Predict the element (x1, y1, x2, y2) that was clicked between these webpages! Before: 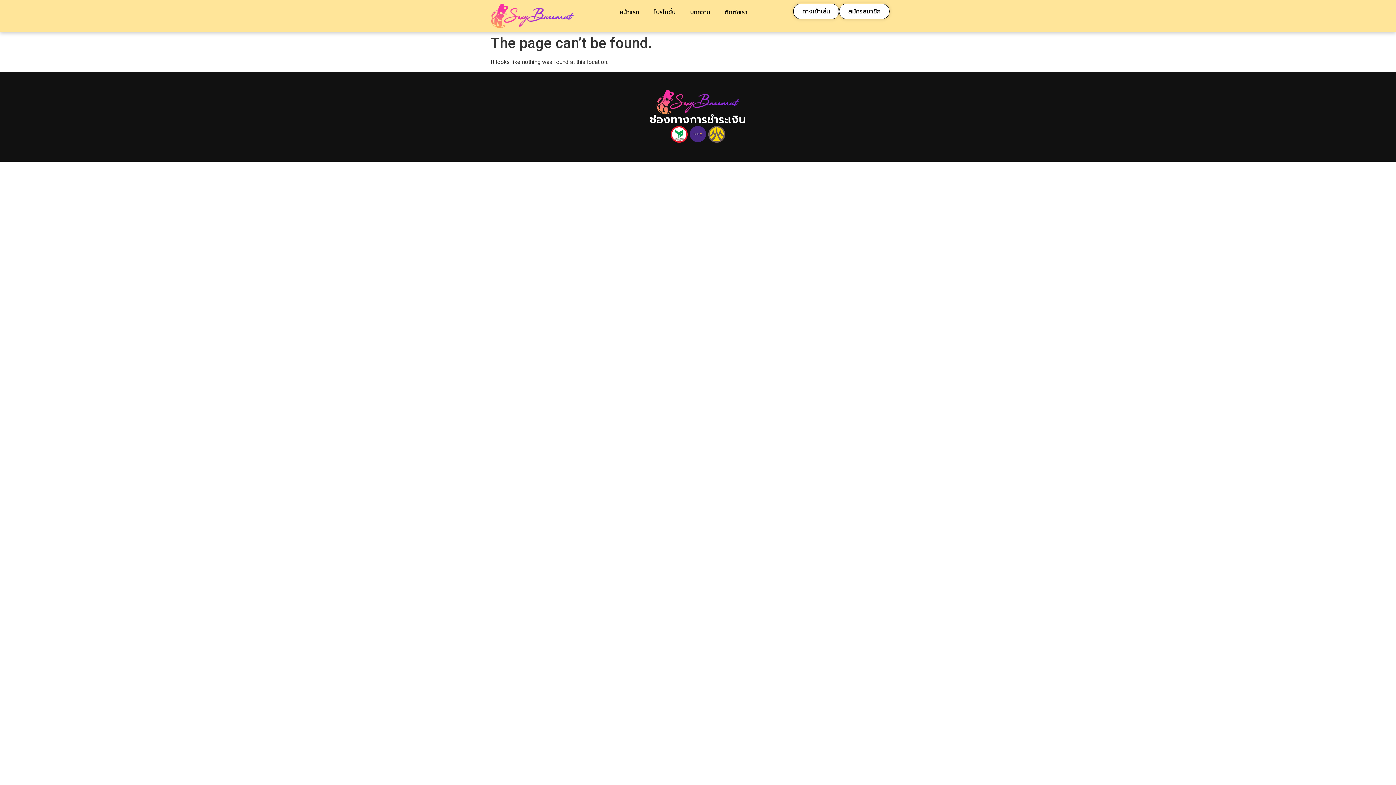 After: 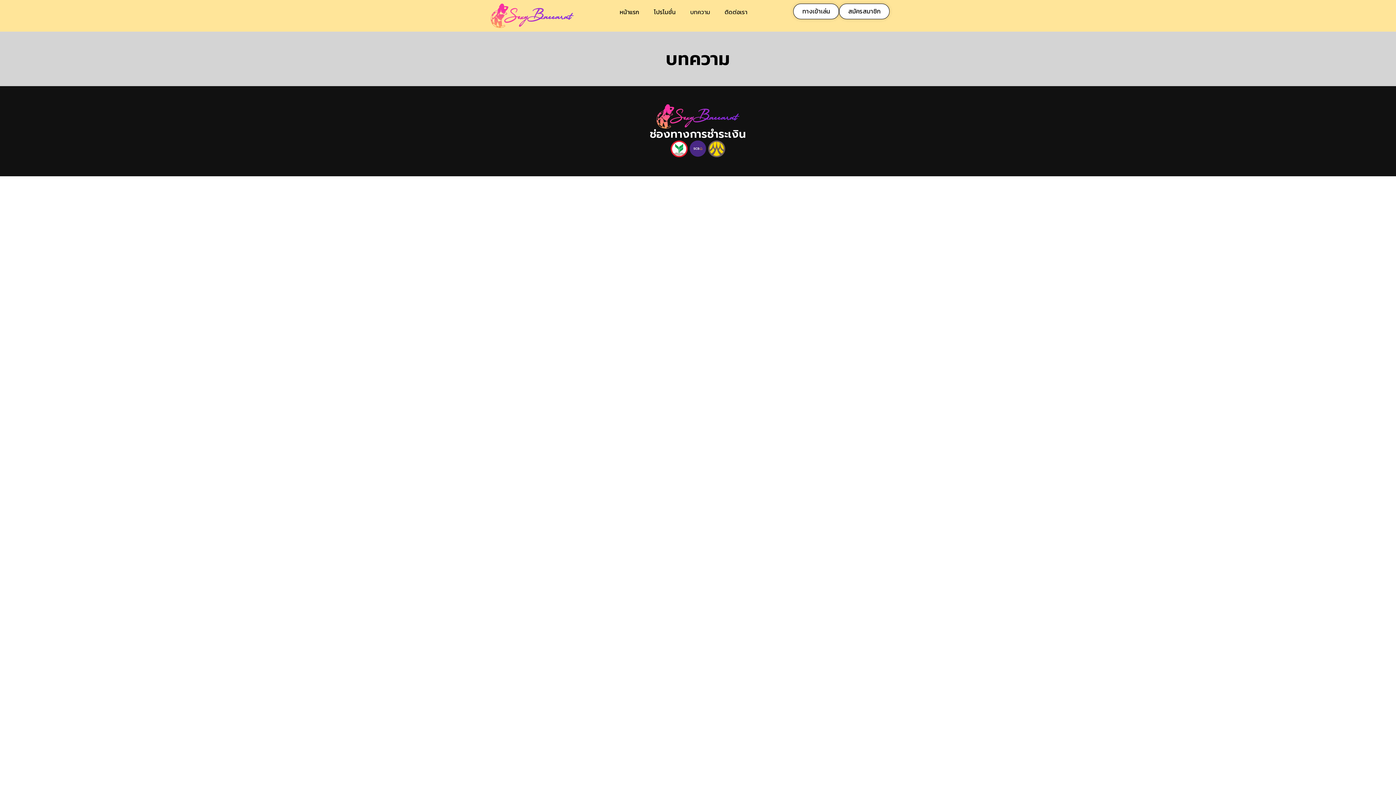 Action: label: บทความ bbox: (683, 3, 717, 20)